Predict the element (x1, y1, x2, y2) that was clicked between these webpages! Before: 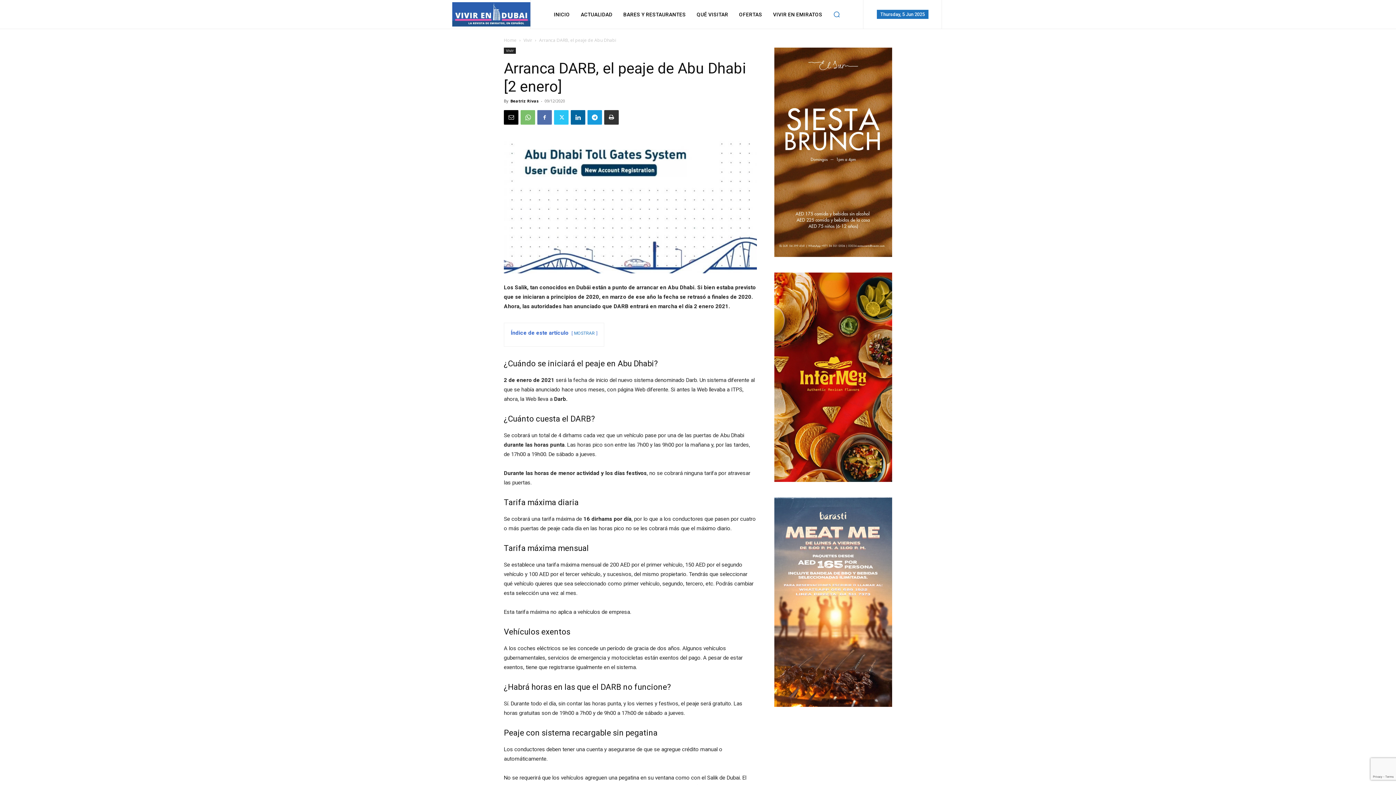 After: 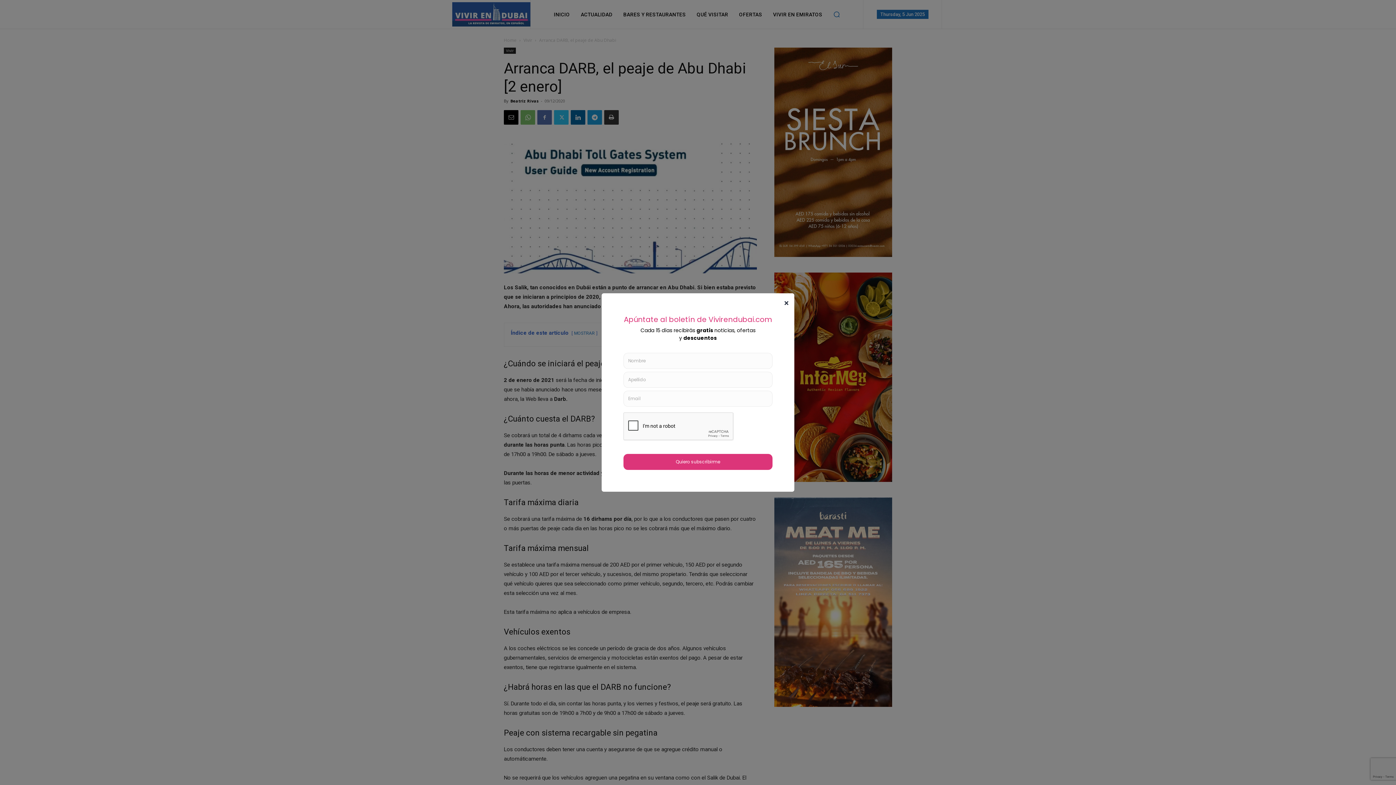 Action: bbox: (604, 110, 618, 124)